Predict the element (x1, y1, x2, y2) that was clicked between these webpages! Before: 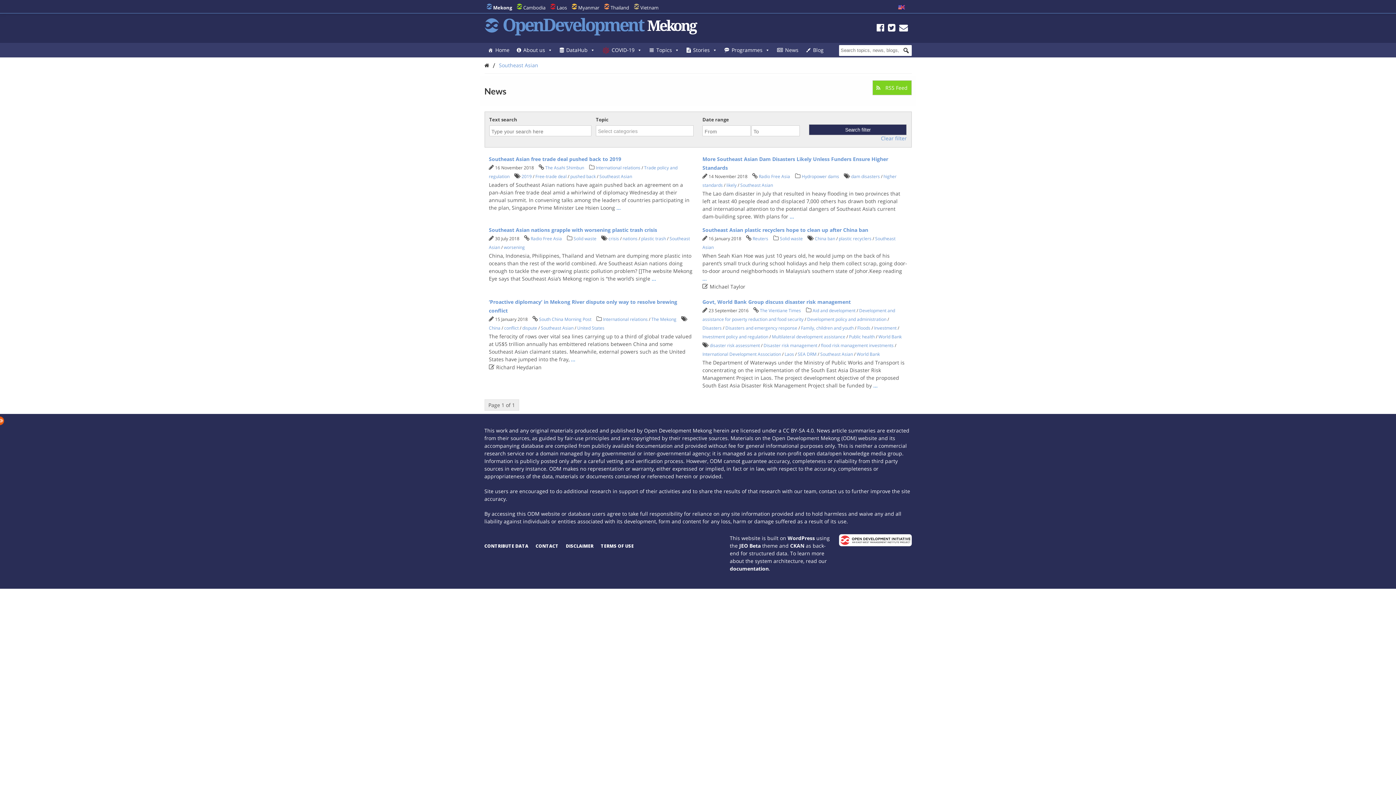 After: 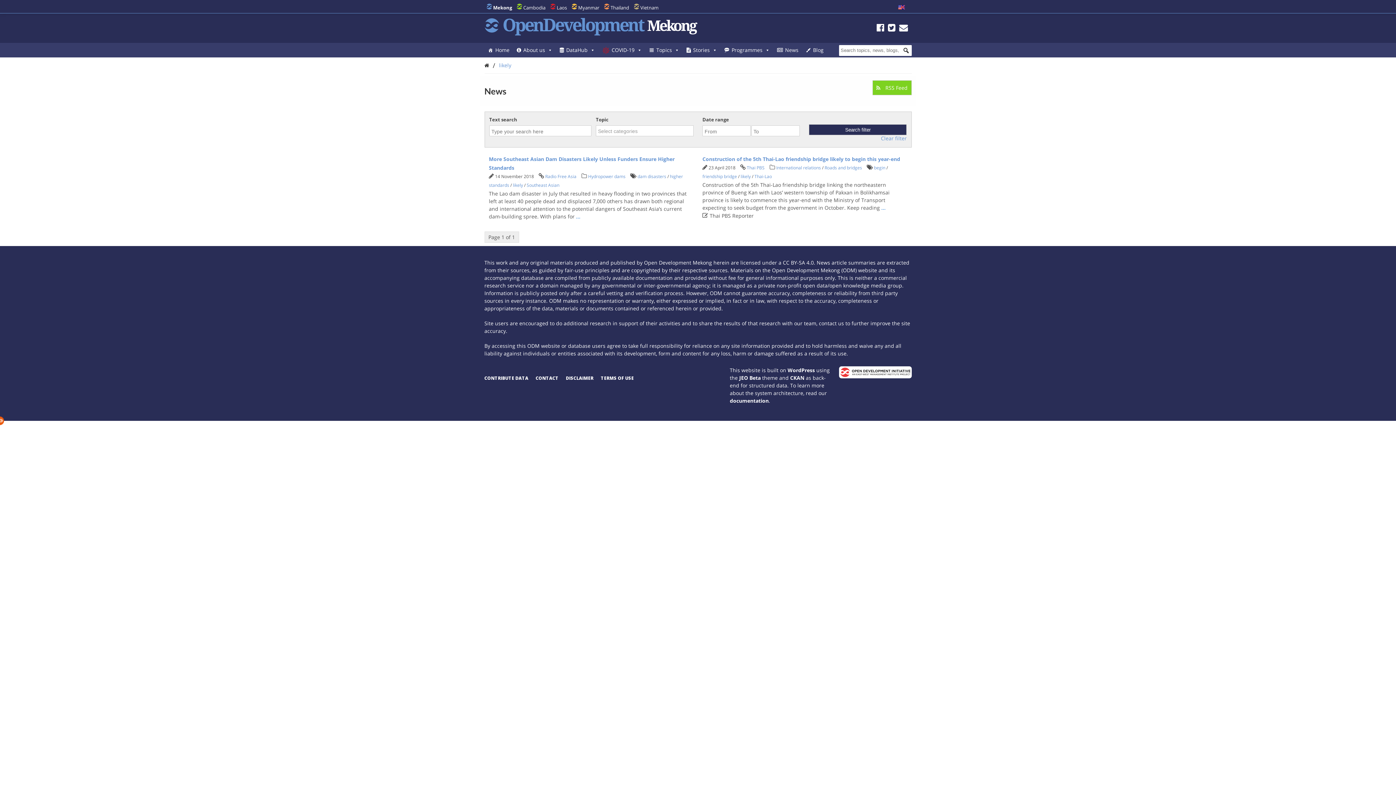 Action: label: likely bbox: (726, 182, 736, 188)